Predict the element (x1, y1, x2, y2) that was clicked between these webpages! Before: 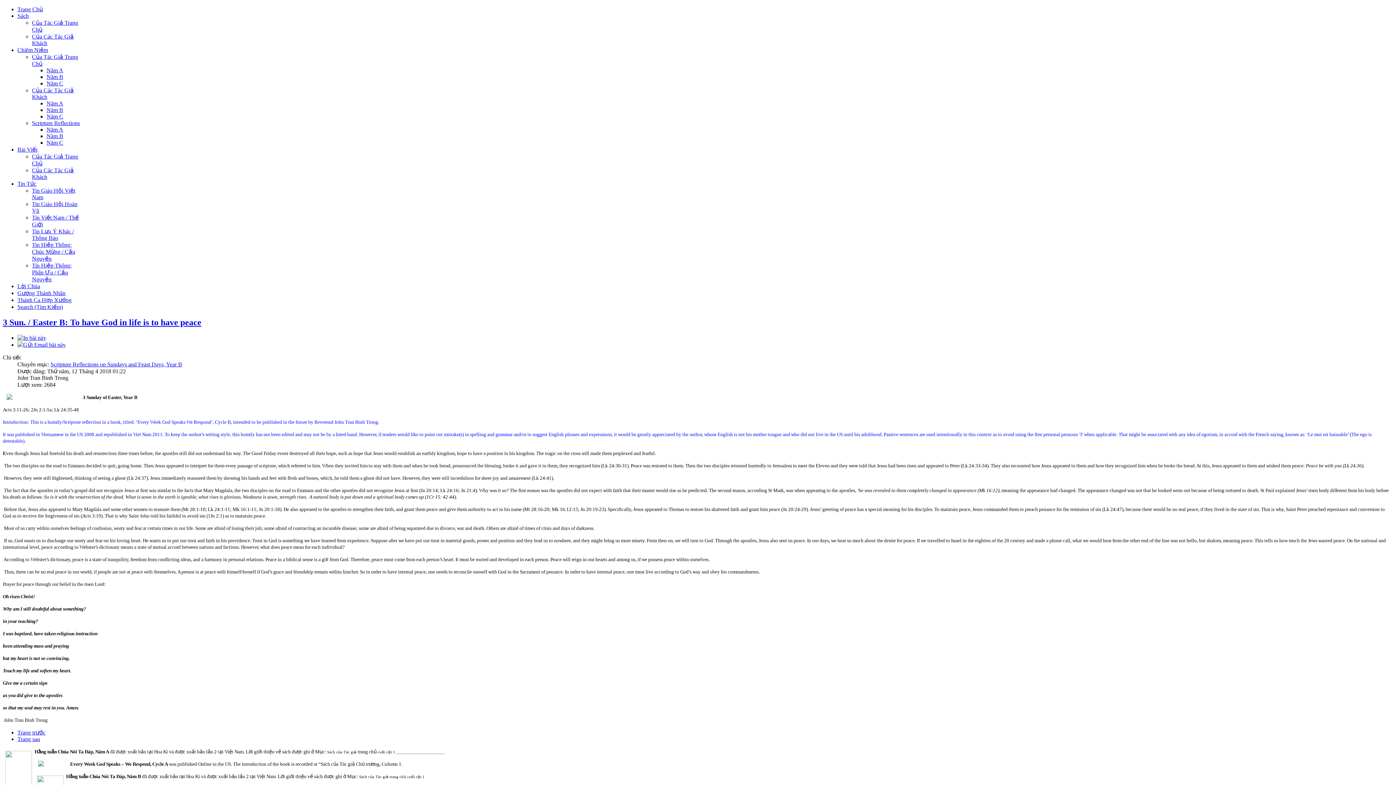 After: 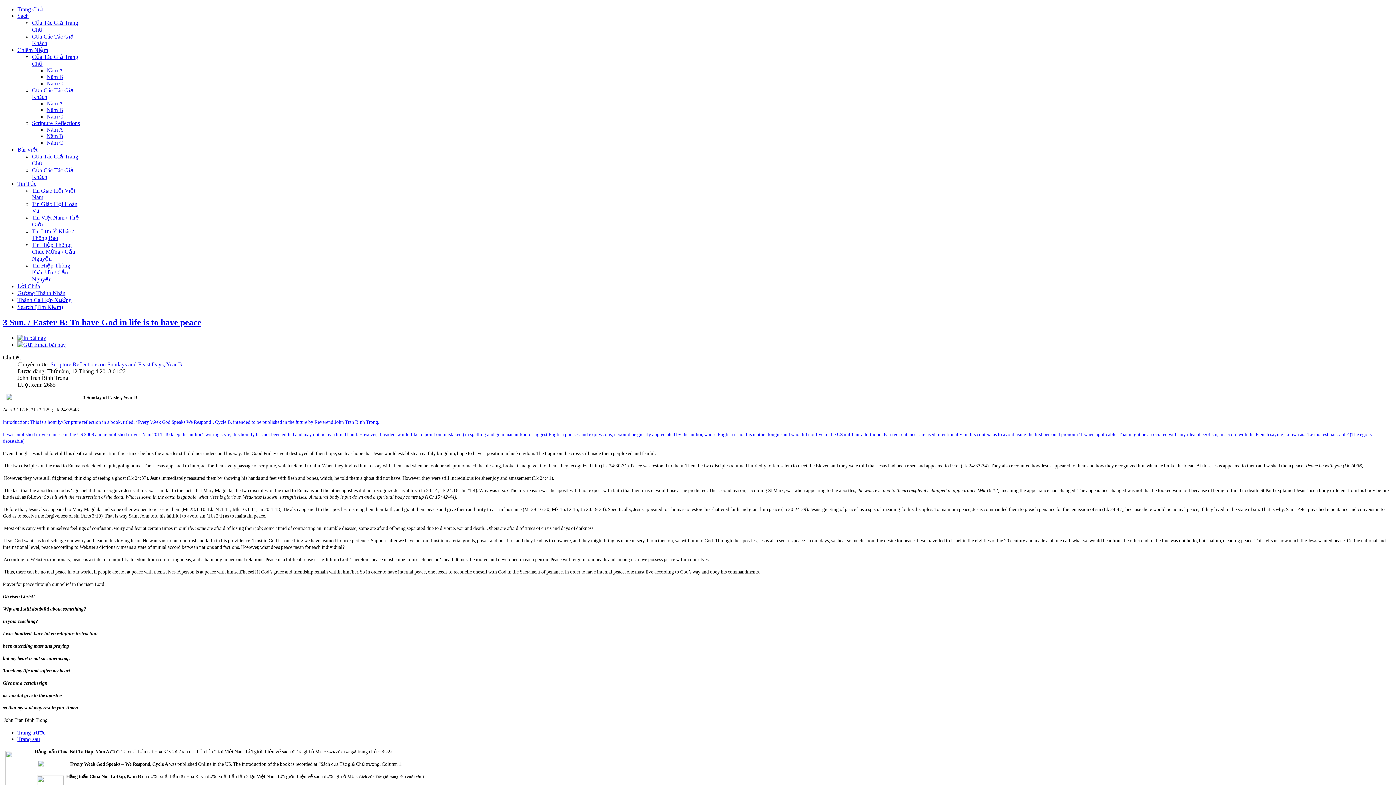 Action: label: 3 Sun. / Easter B: To have God in life is to have peace bbox: (2, 317, 201, 327)